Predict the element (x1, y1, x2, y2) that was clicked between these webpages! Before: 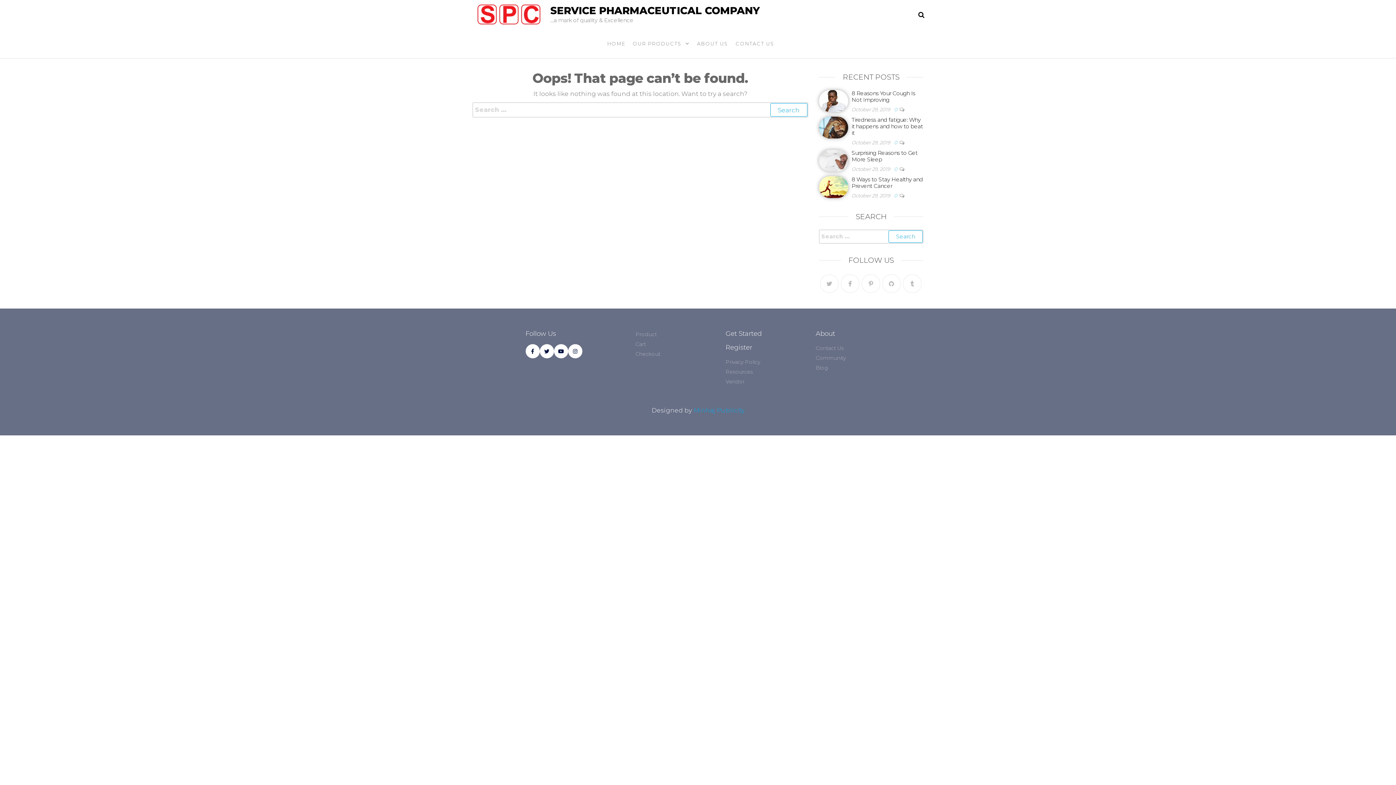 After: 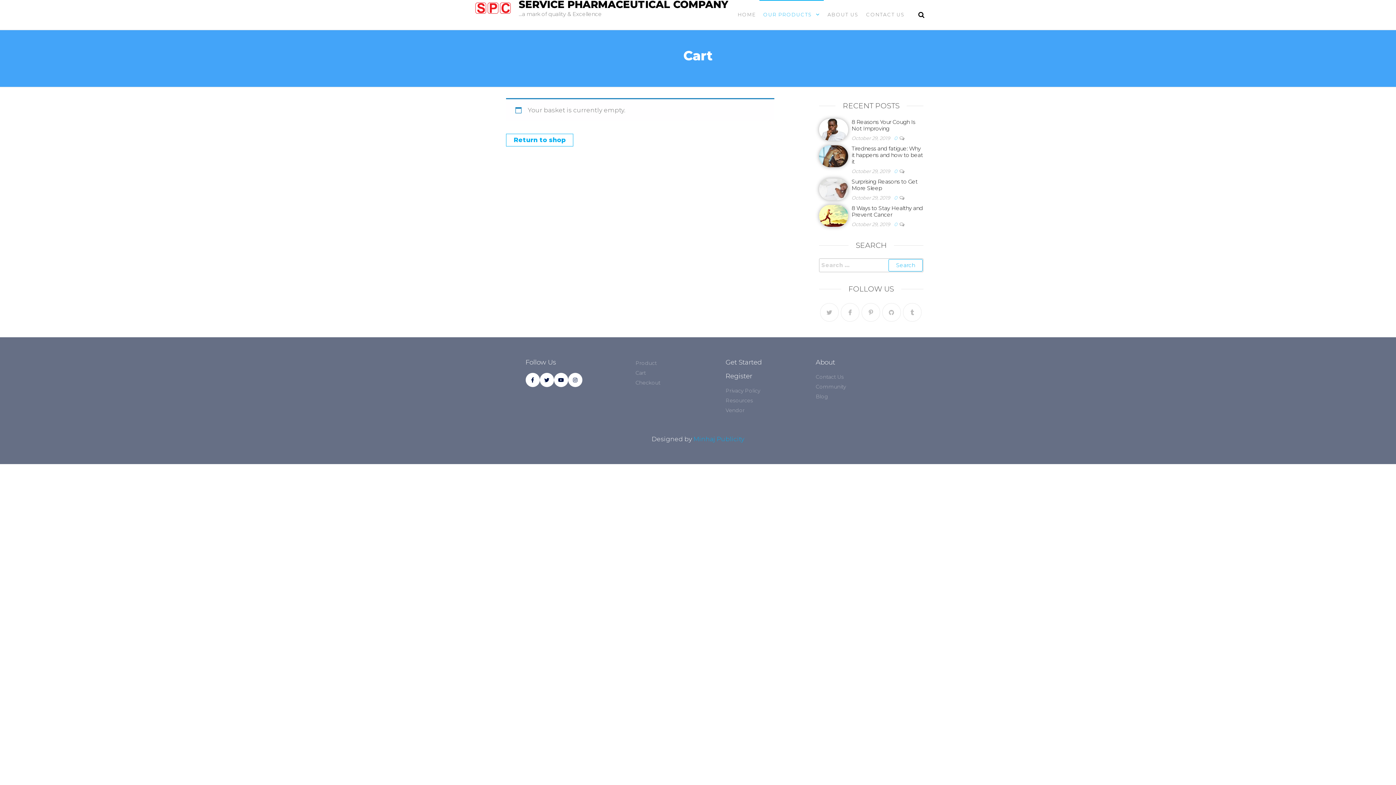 Action: label: Checkout bbox: (635, 350, 718, 358)